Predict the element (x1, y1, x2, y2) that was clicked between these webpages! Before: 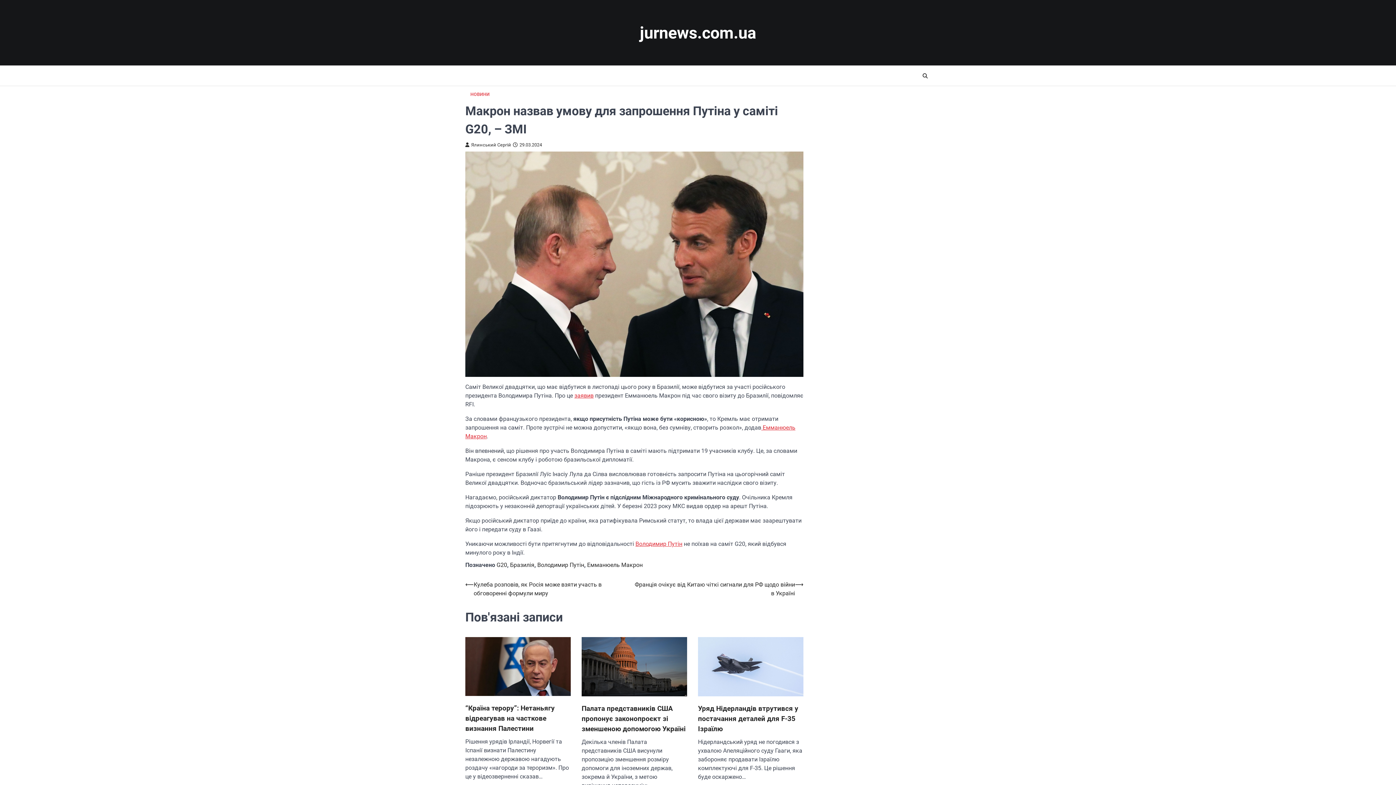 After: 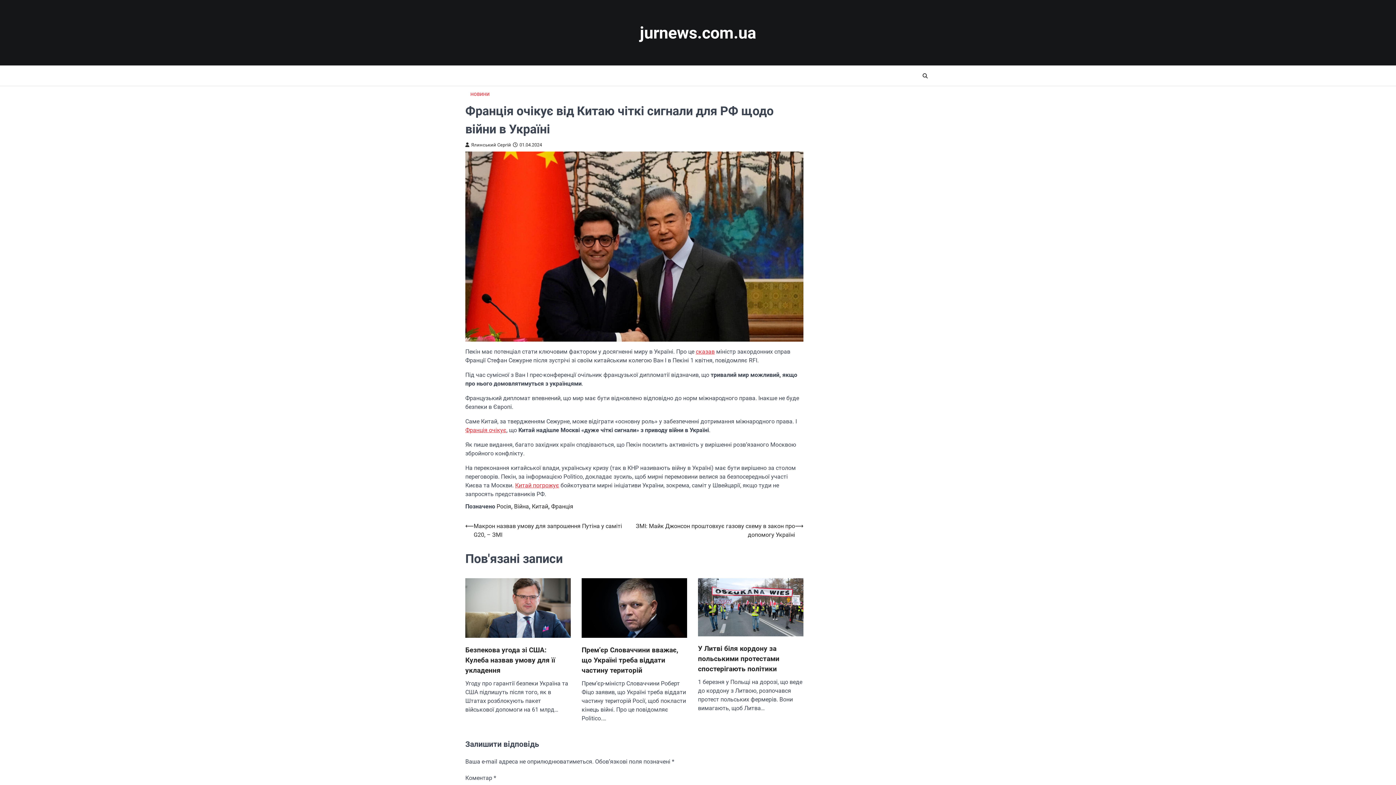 Action: bbox: (634, 580, 803, 598) label: Франція очікує від Китаю чіткі сигнали для РФ щодо війни в Україні
⟶